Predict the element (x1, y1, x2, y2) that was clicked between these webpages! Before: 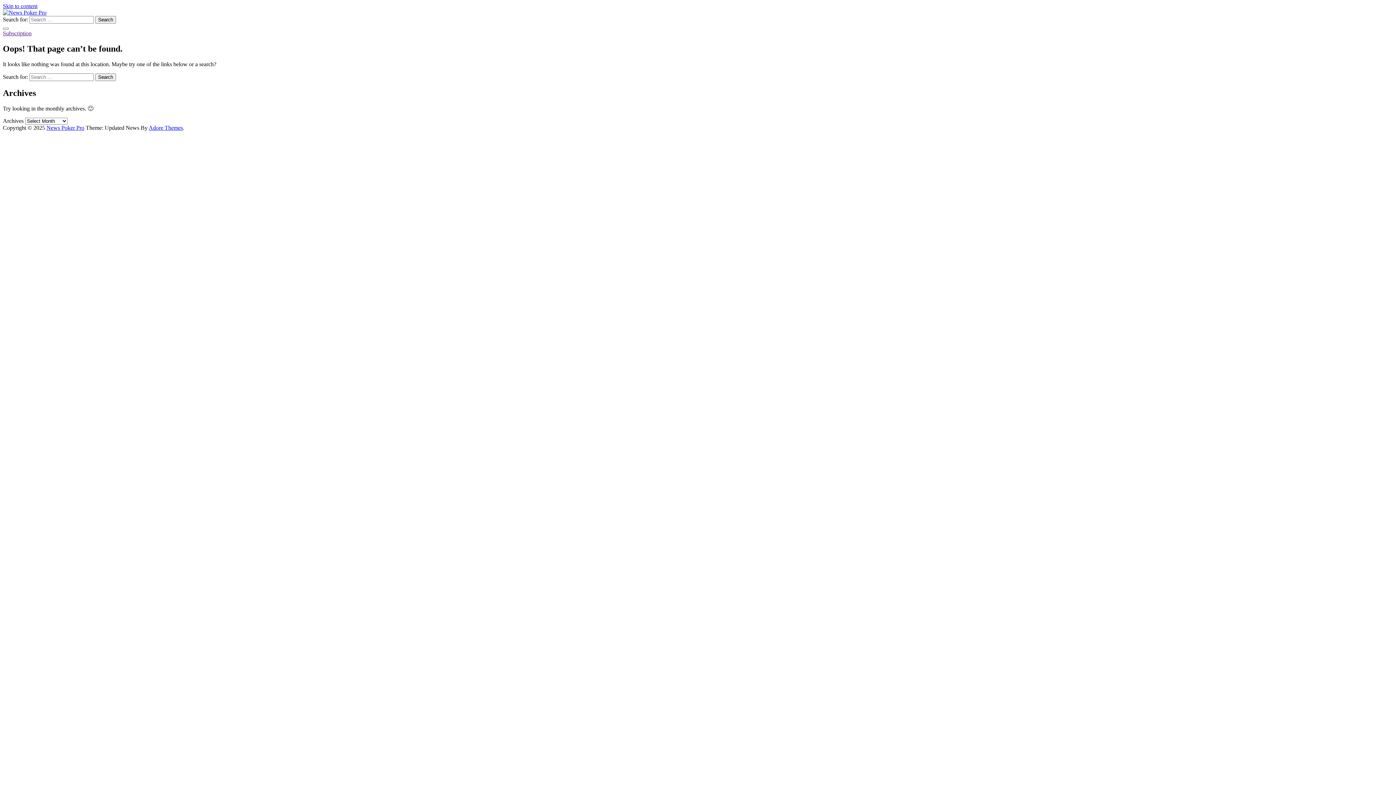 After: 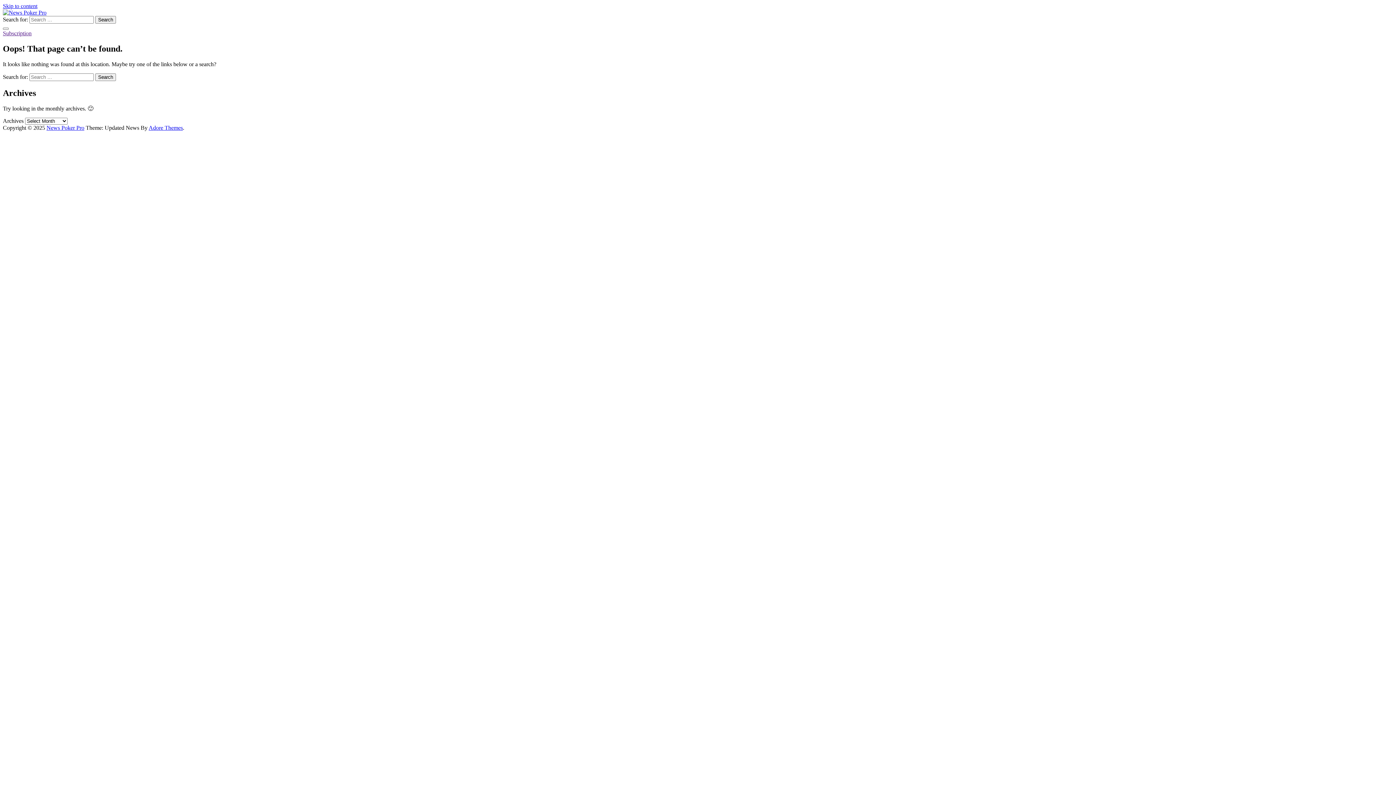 Action: label: Skip to content bbox: (2, 2, 37, 9)